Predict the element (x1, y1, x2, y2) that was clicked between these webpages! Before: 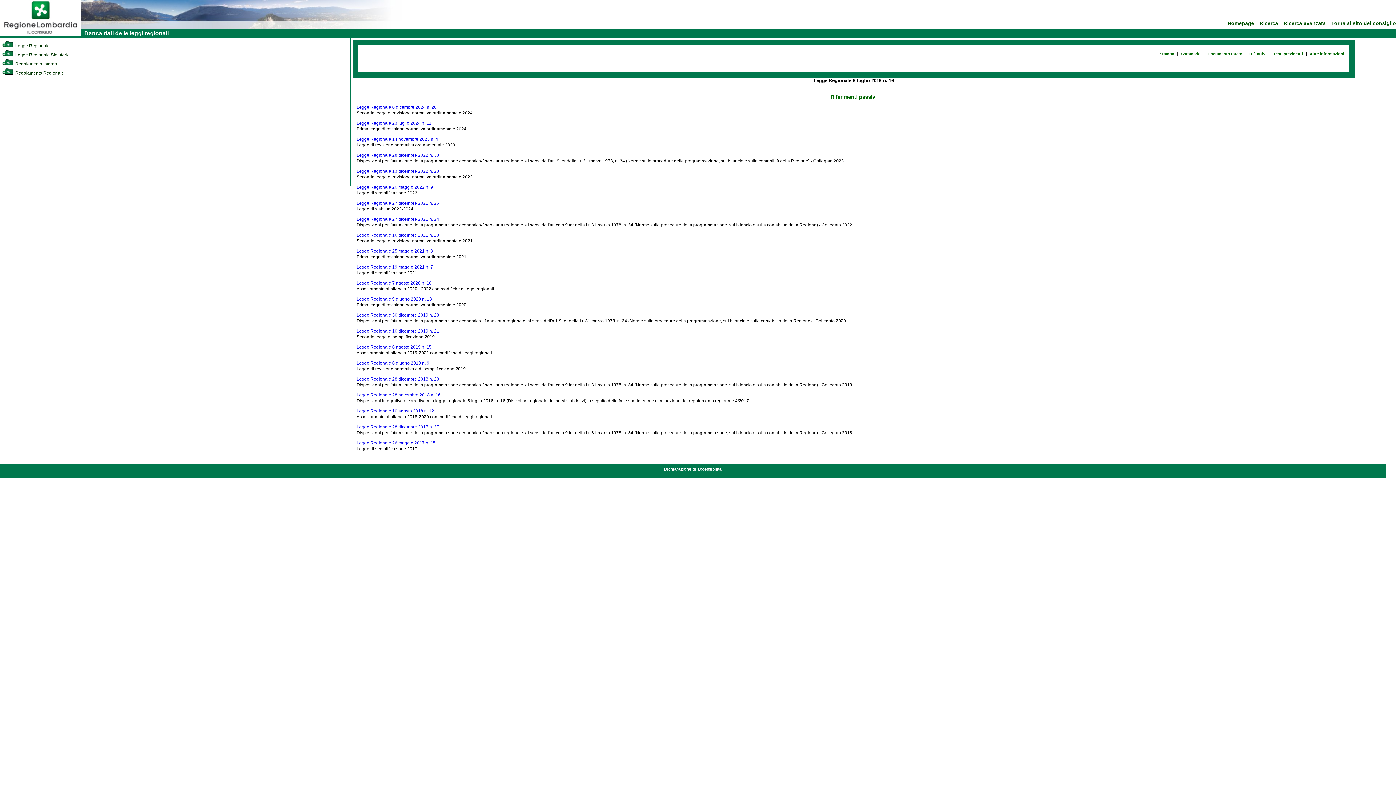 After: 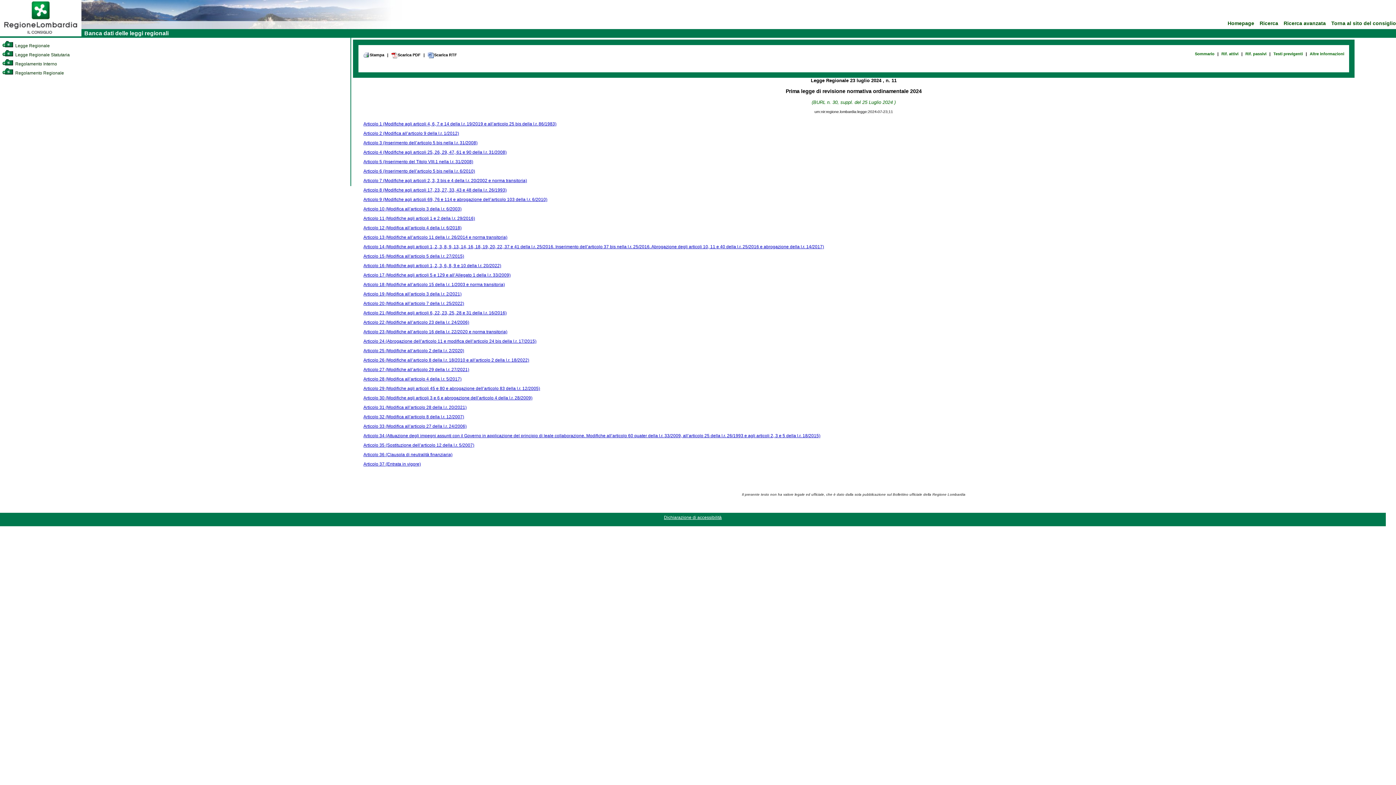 Action: label: Legge Regionale 23 luglio 2024 n. 11 bbox: (356, 120, 431, 125)